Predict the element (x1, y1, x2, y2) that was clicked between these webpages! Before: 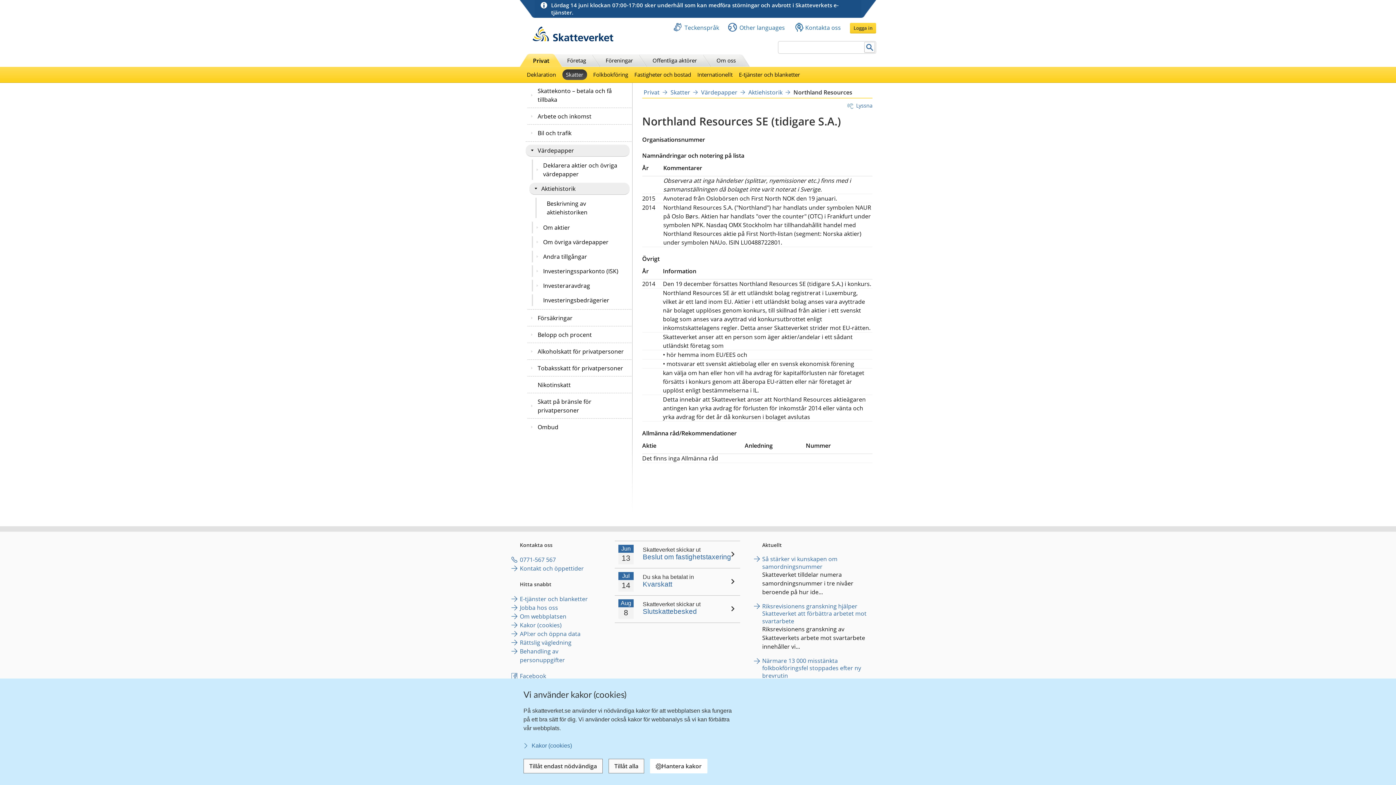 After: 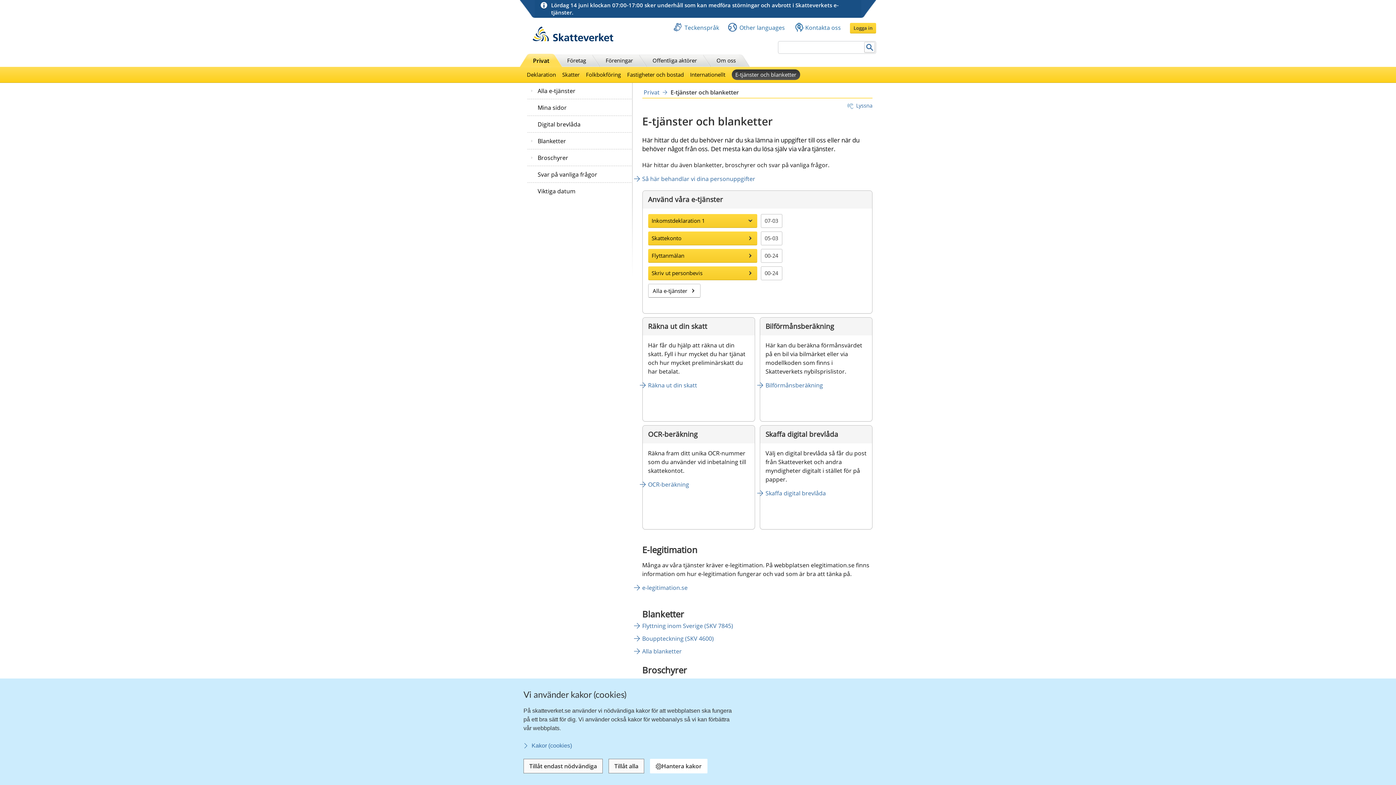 Action: bbox: (739, 69, 800, 79) label: E-tjänster och blanketter